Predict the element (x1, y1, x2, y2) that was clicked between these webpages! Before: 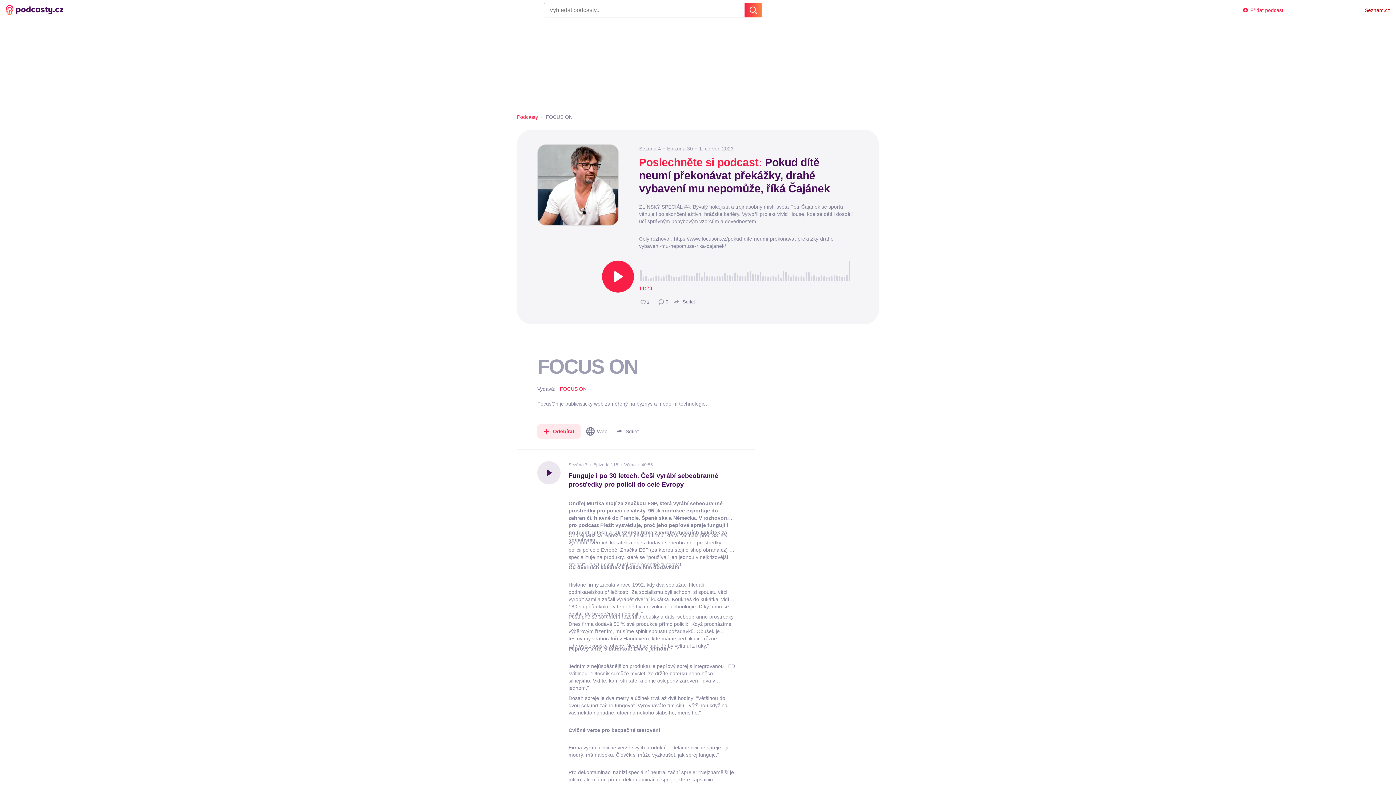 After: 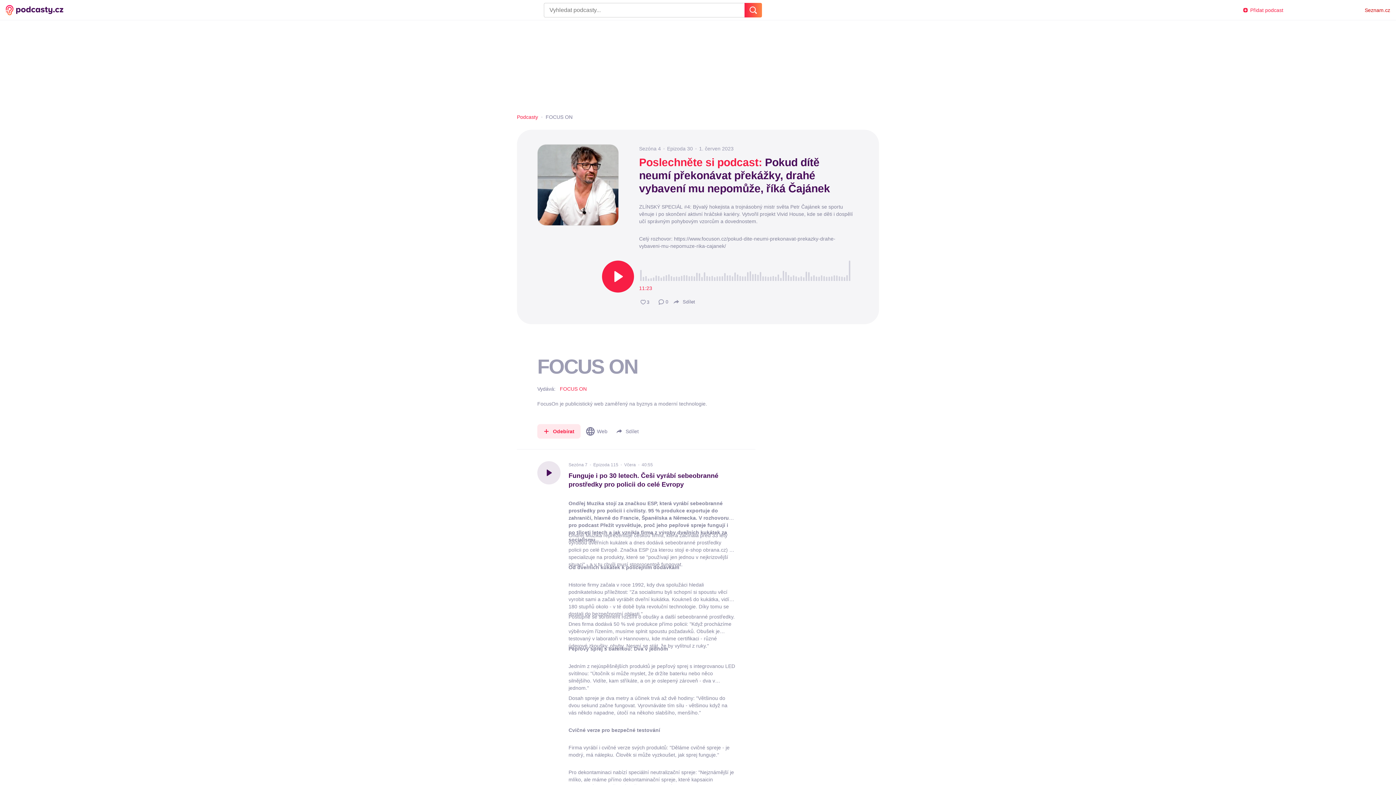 Action: label: Seznam.cz bbox: (1365, 7, 1390, 12)